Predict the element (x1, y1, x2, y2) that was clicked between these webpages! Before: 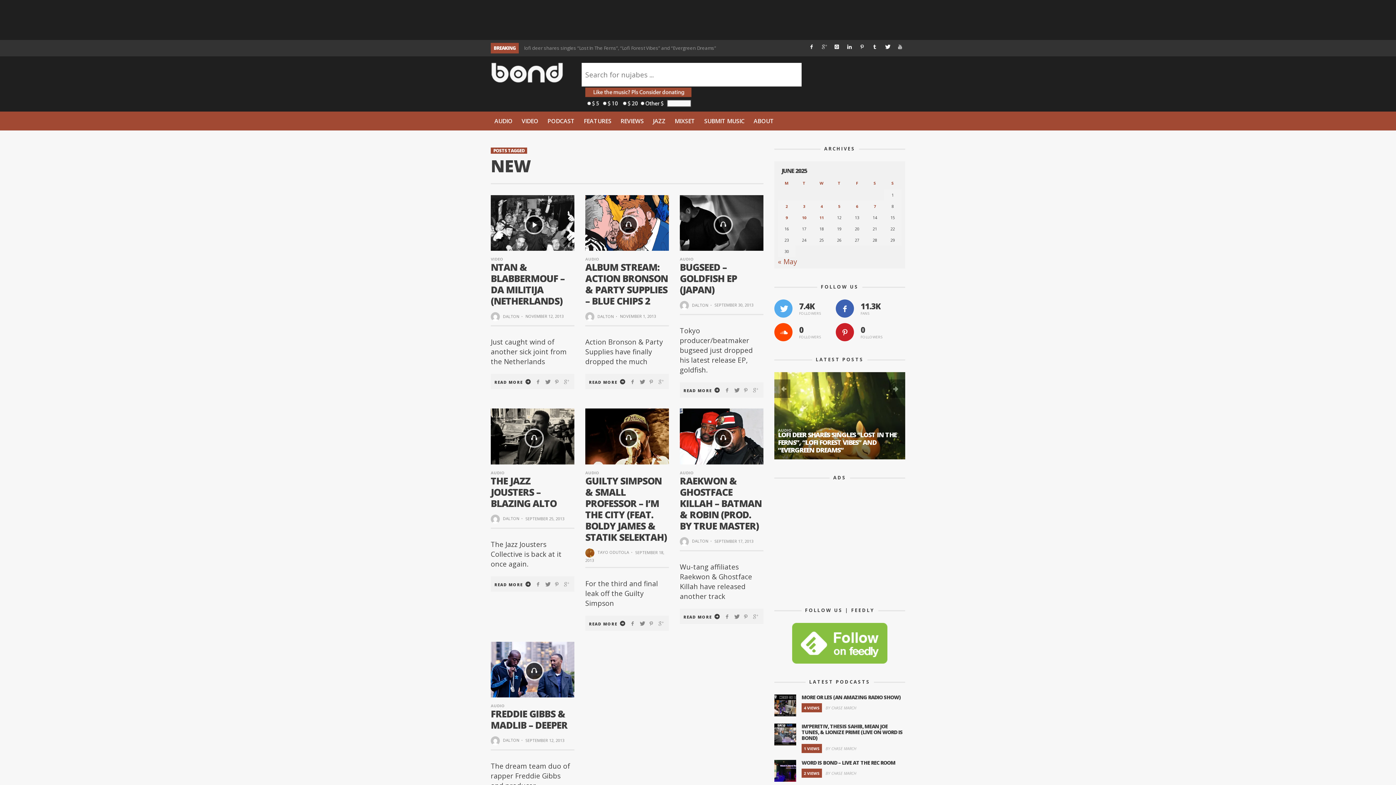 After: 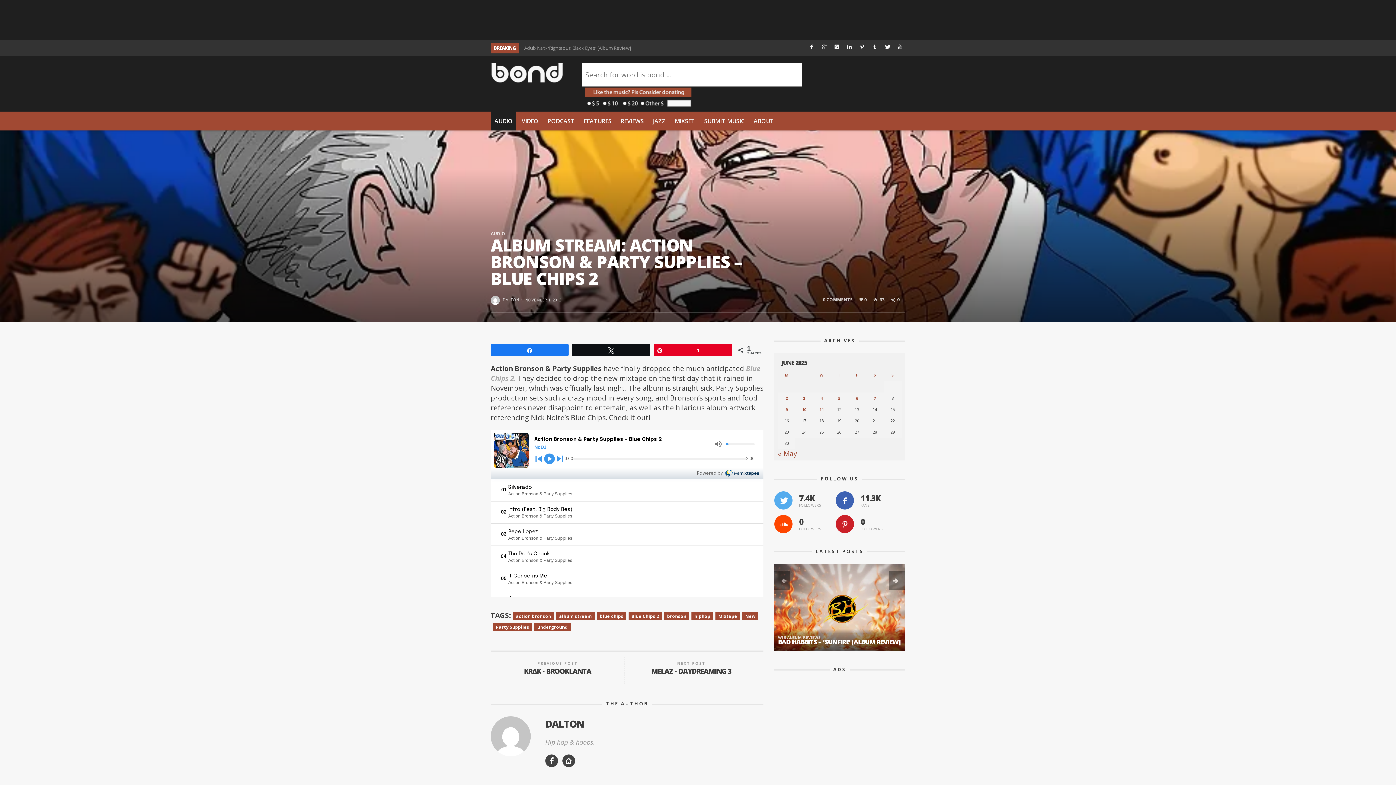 Action: bbox: (620, 313, 656, 319) label: NOVEMBER 1, 2013